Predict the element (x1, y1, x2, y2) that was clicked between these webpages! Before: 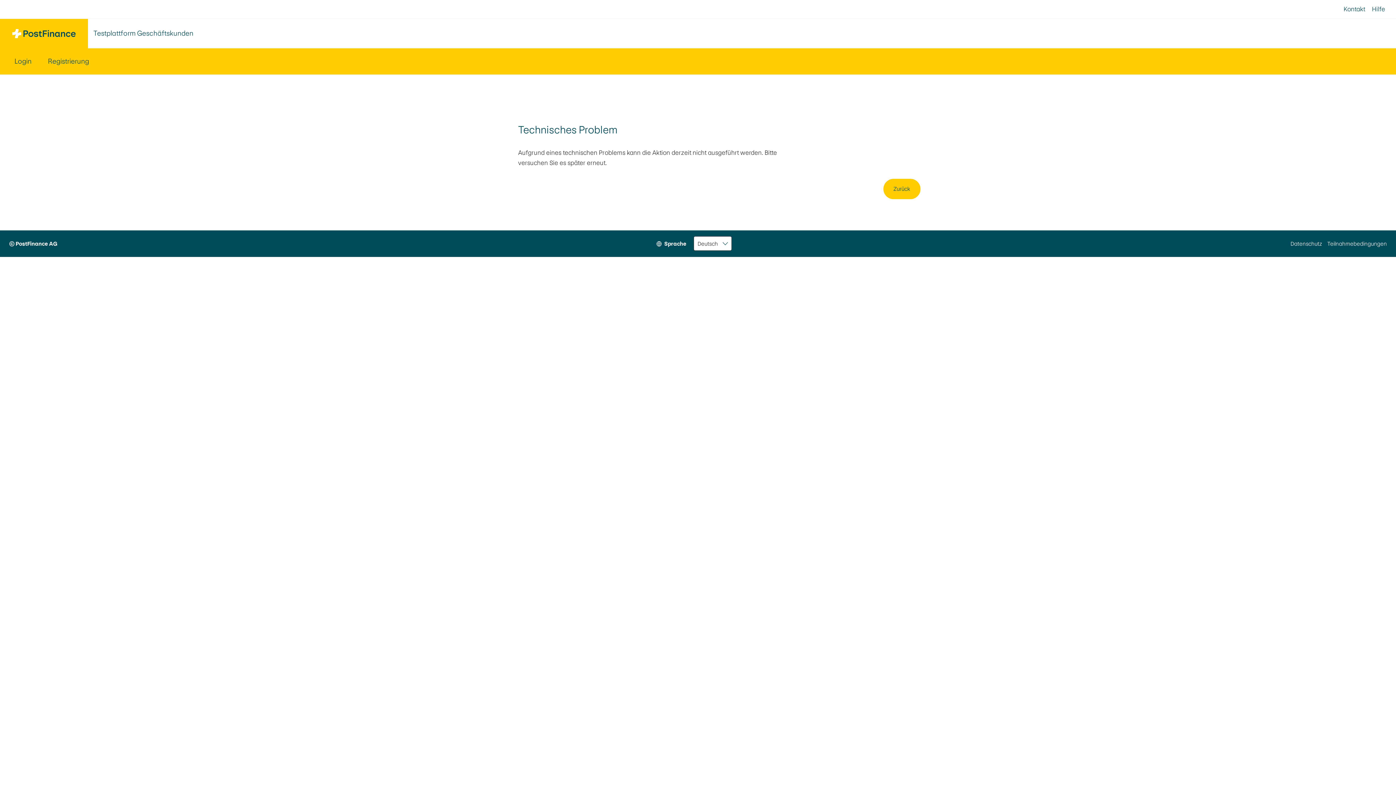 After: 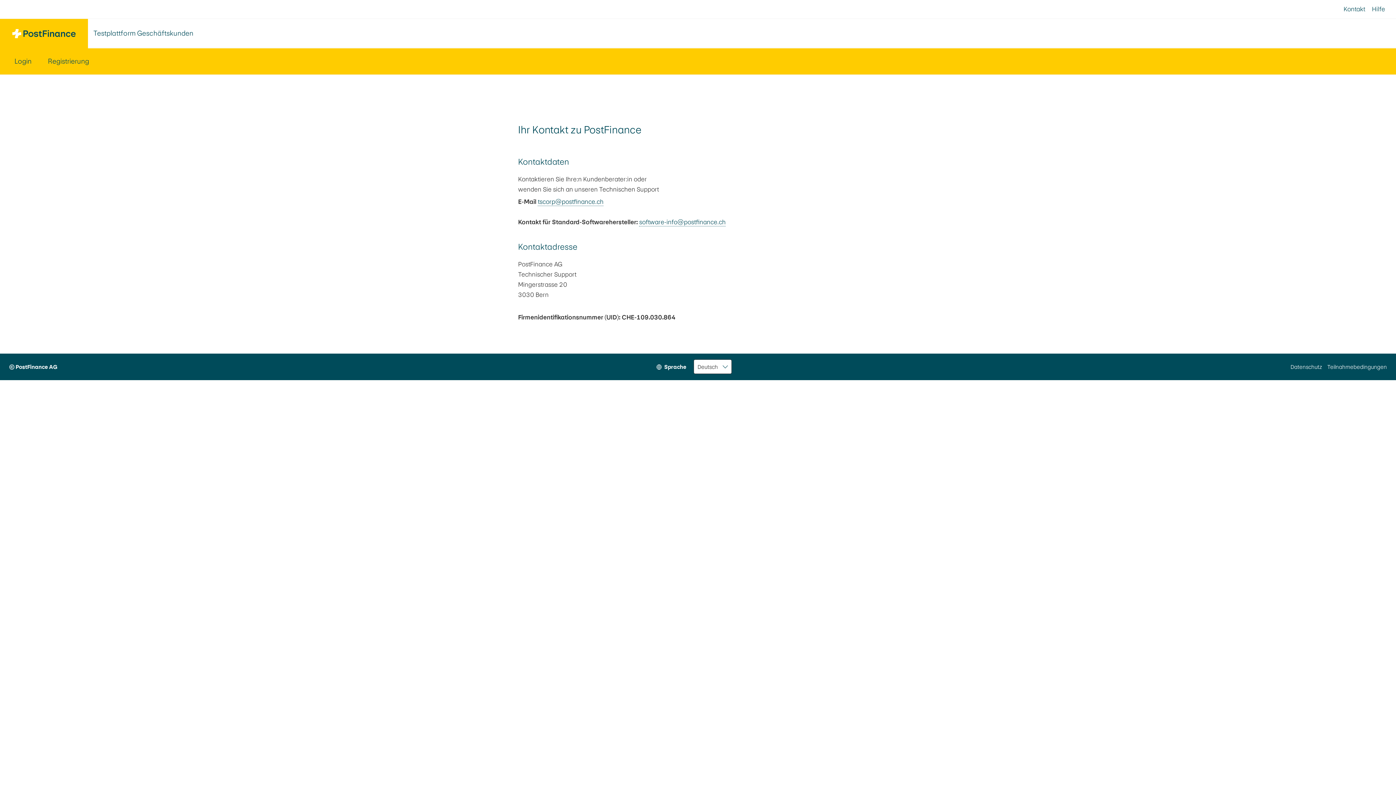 Action: label: Kontakt bbox: (1344, 0, 1365, 18)